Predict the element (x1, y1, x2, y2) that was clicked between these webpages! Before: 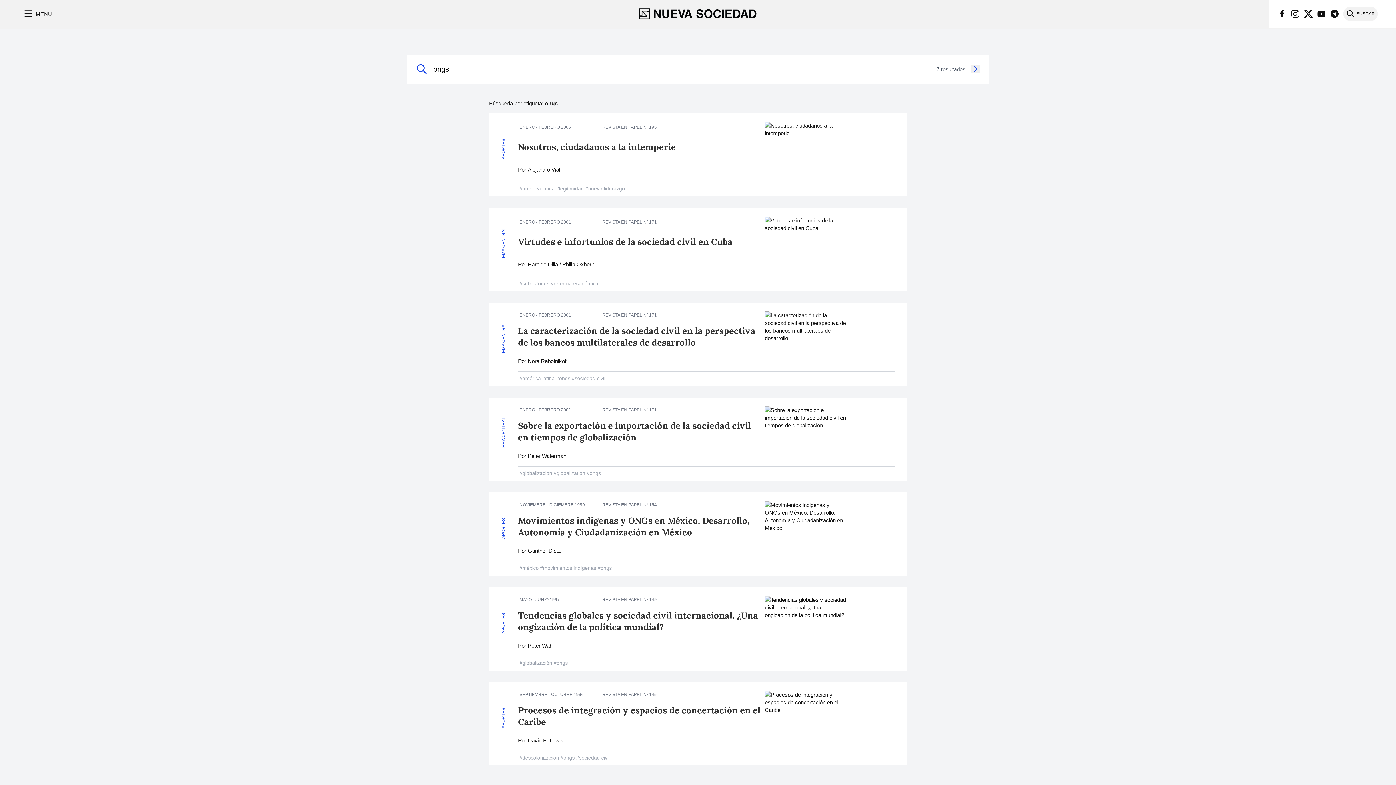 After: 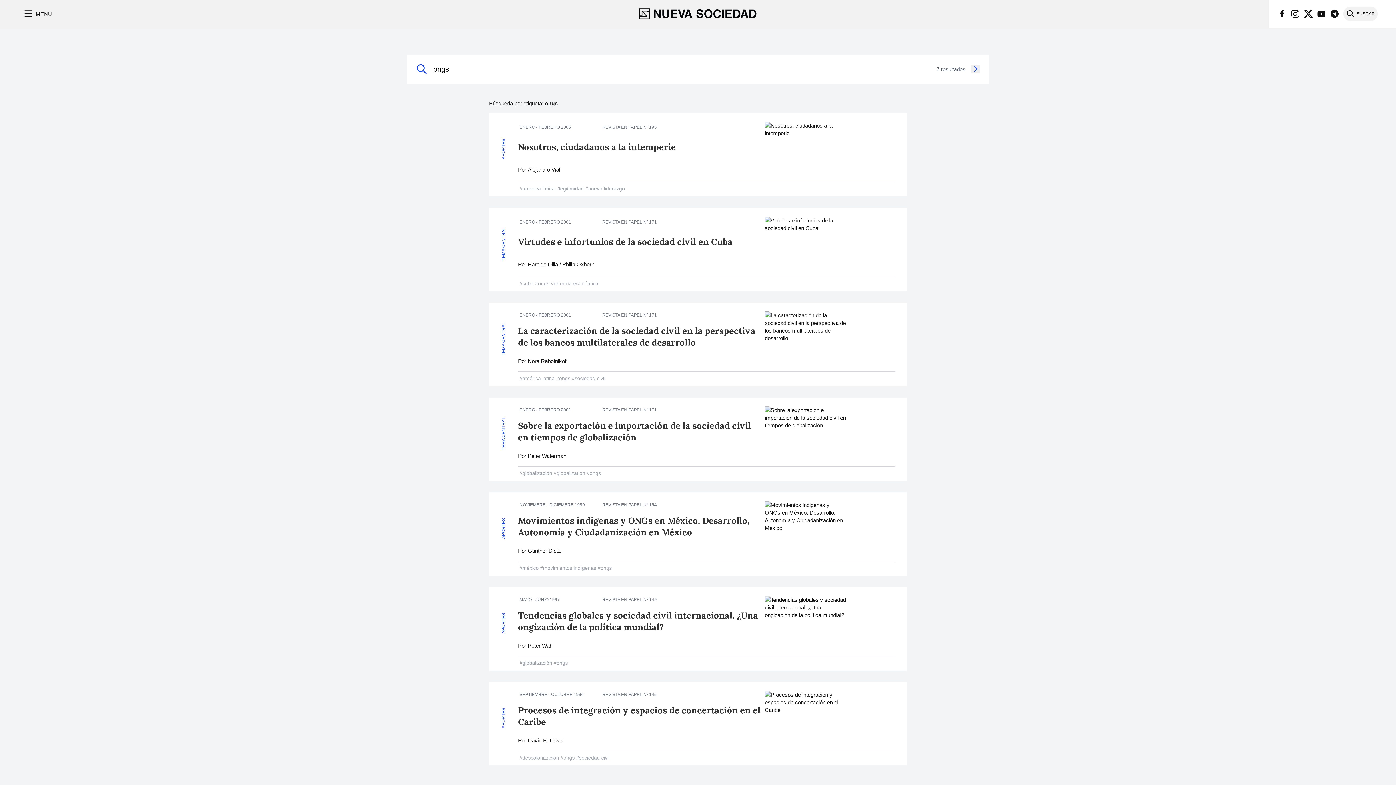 Action: bbox: (1278, 9, 1286, 18)